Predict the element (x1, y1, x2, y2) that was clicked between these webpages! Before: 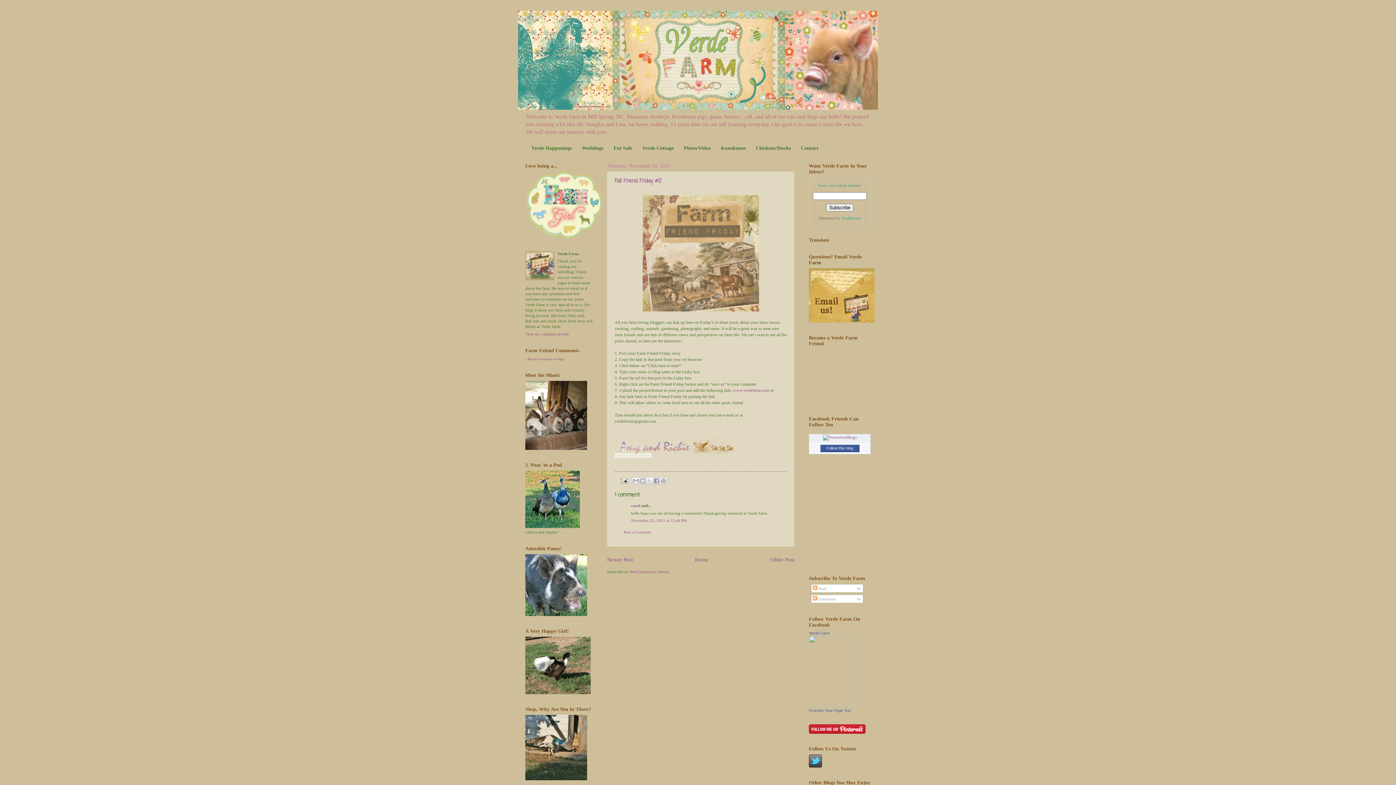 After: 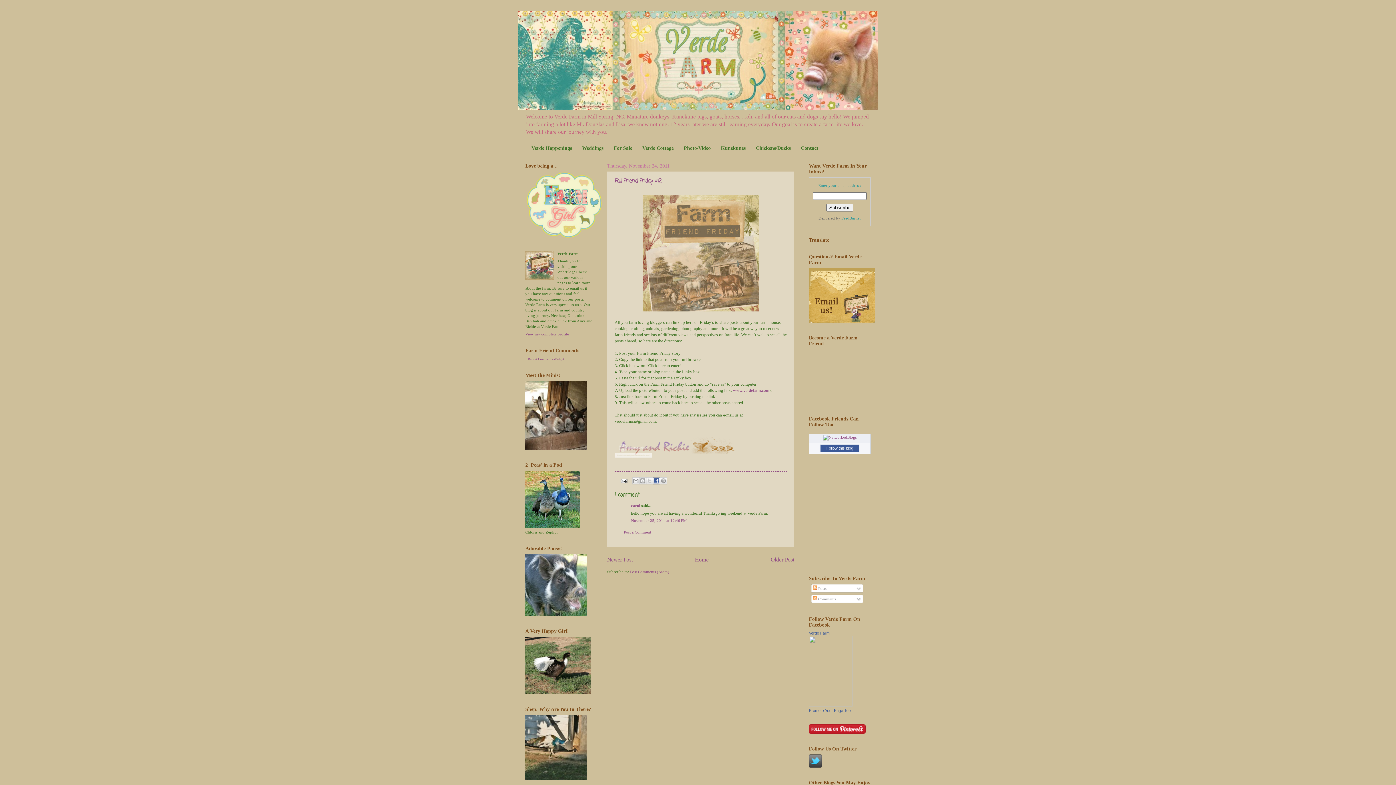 Action: label: Share to Facebook bbox: (652, 477, 660, 484)